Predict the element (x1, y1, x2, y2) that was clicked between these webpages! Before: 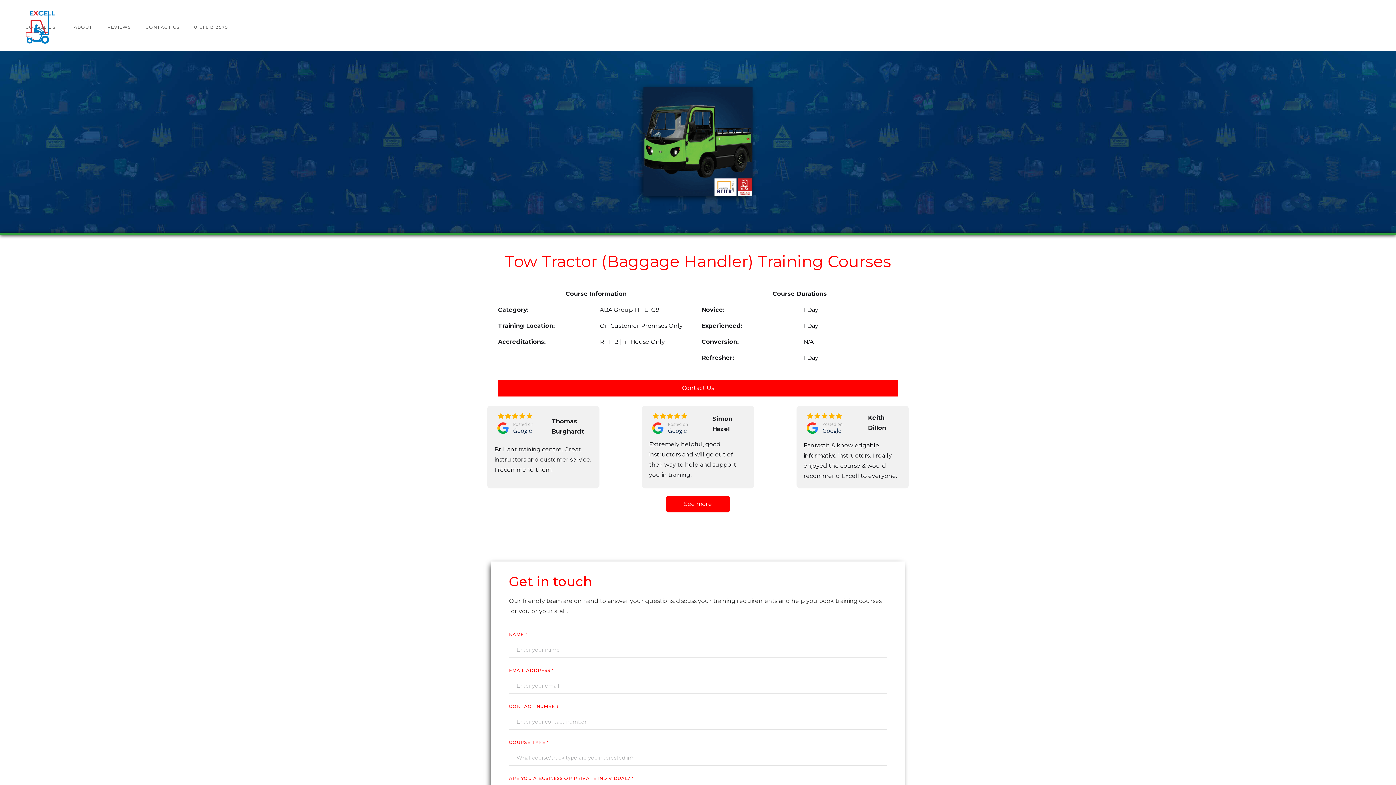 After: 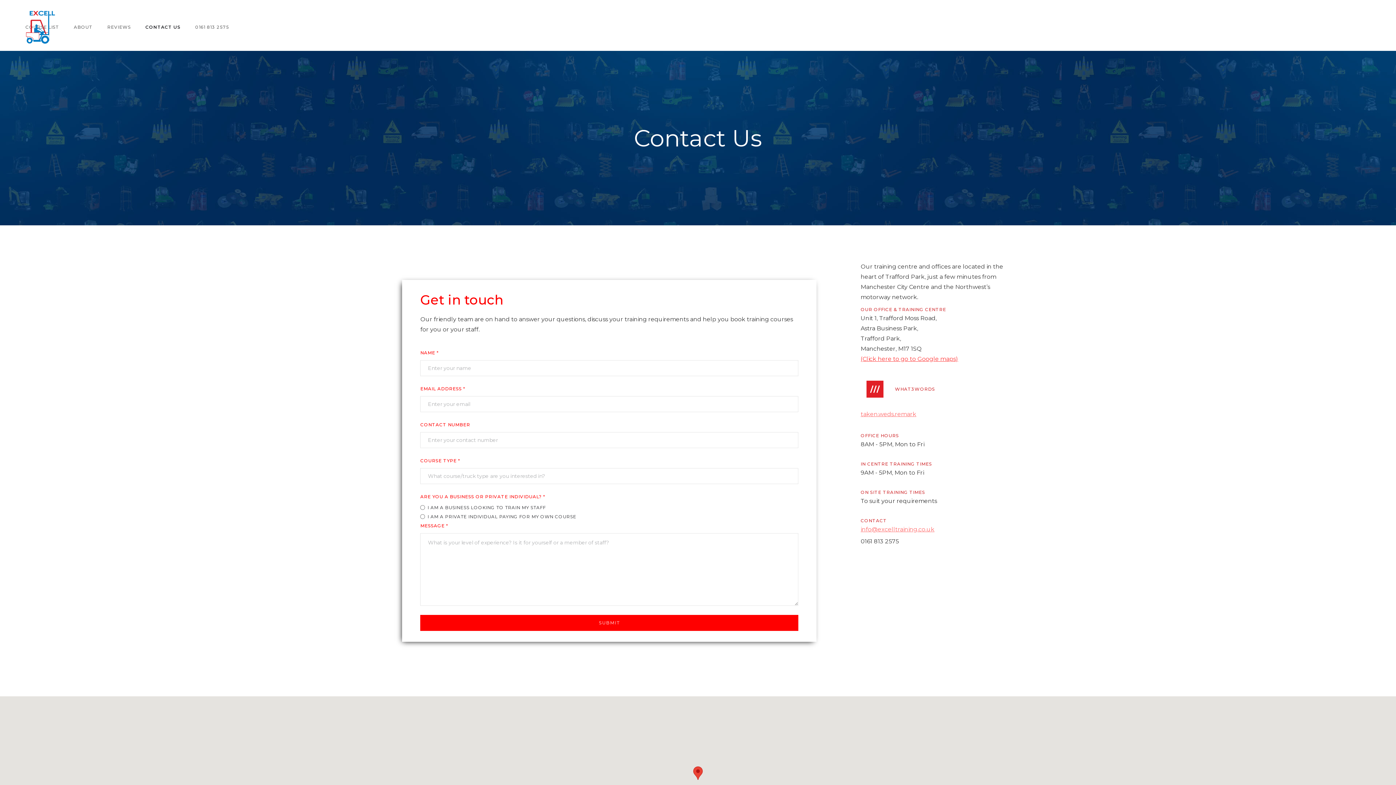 Action: bbox: (498, 380, 898, 396) label: Contact Us